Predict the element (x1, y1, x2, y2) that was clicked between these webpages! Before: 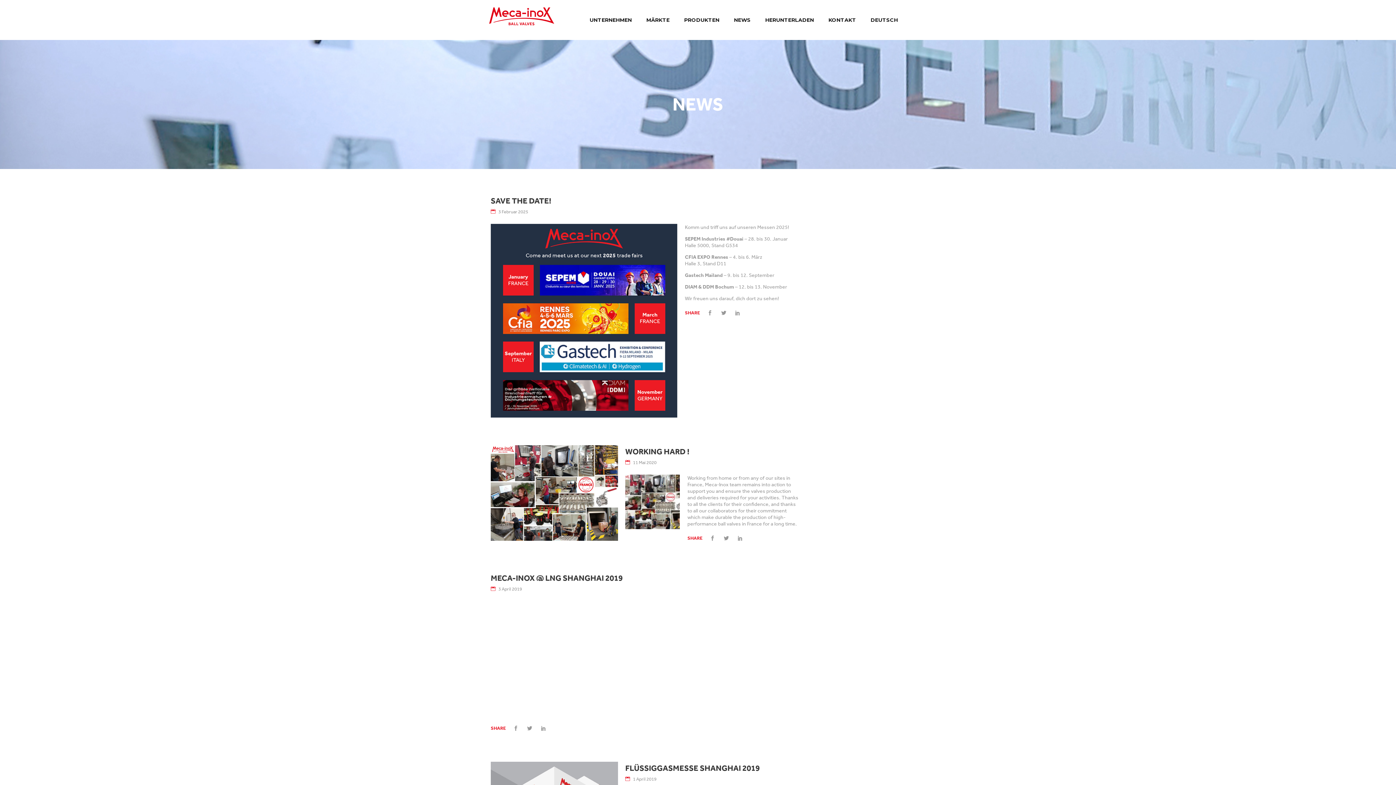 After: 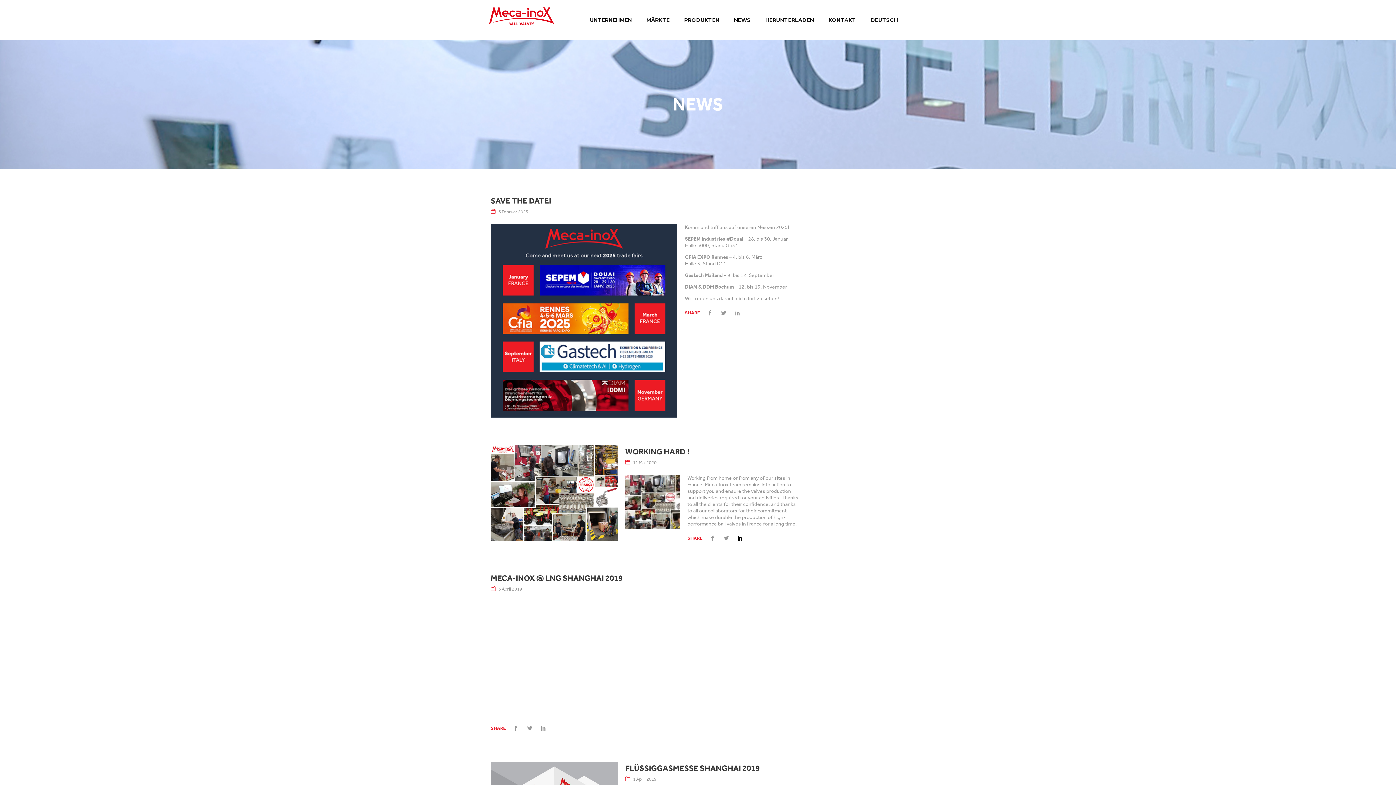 Action: bbox: (737, 532, 751, 546)